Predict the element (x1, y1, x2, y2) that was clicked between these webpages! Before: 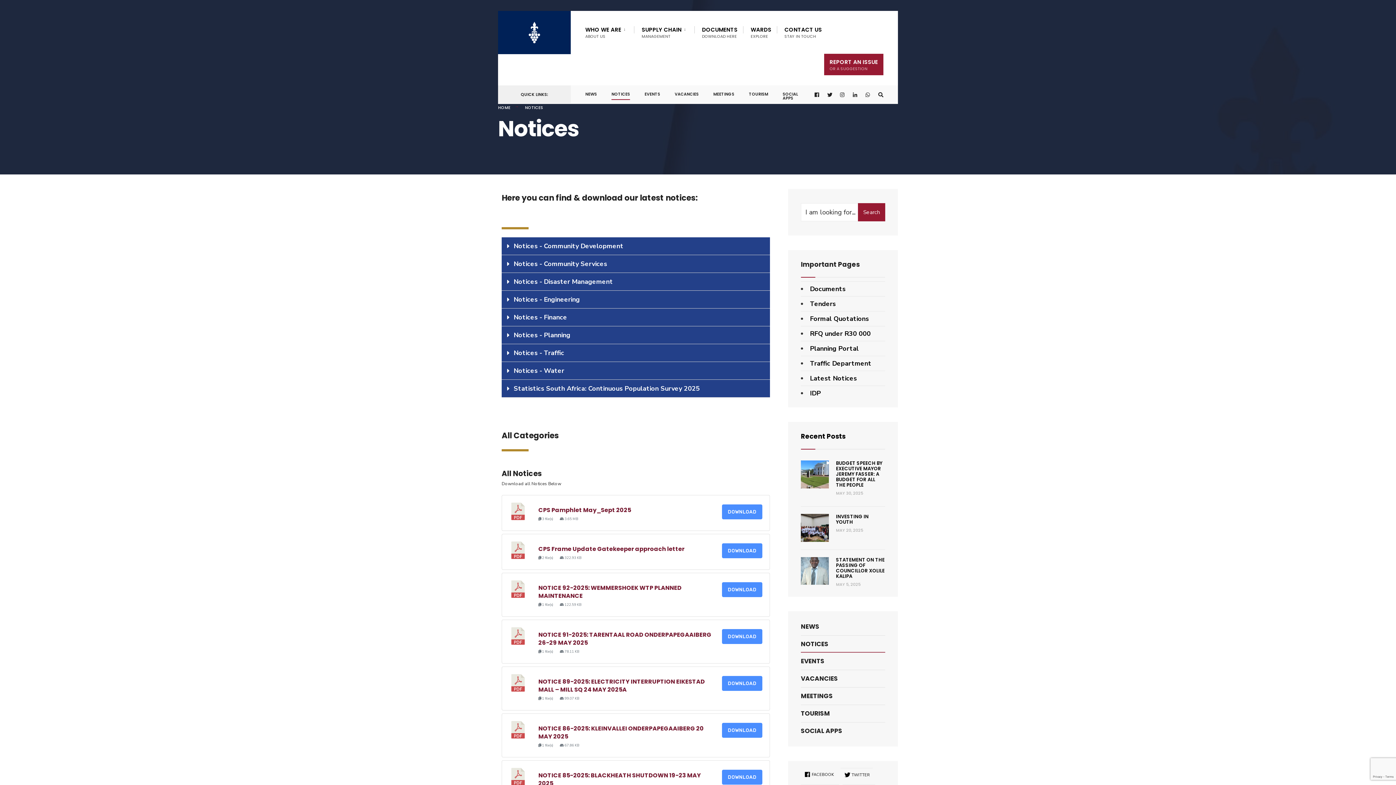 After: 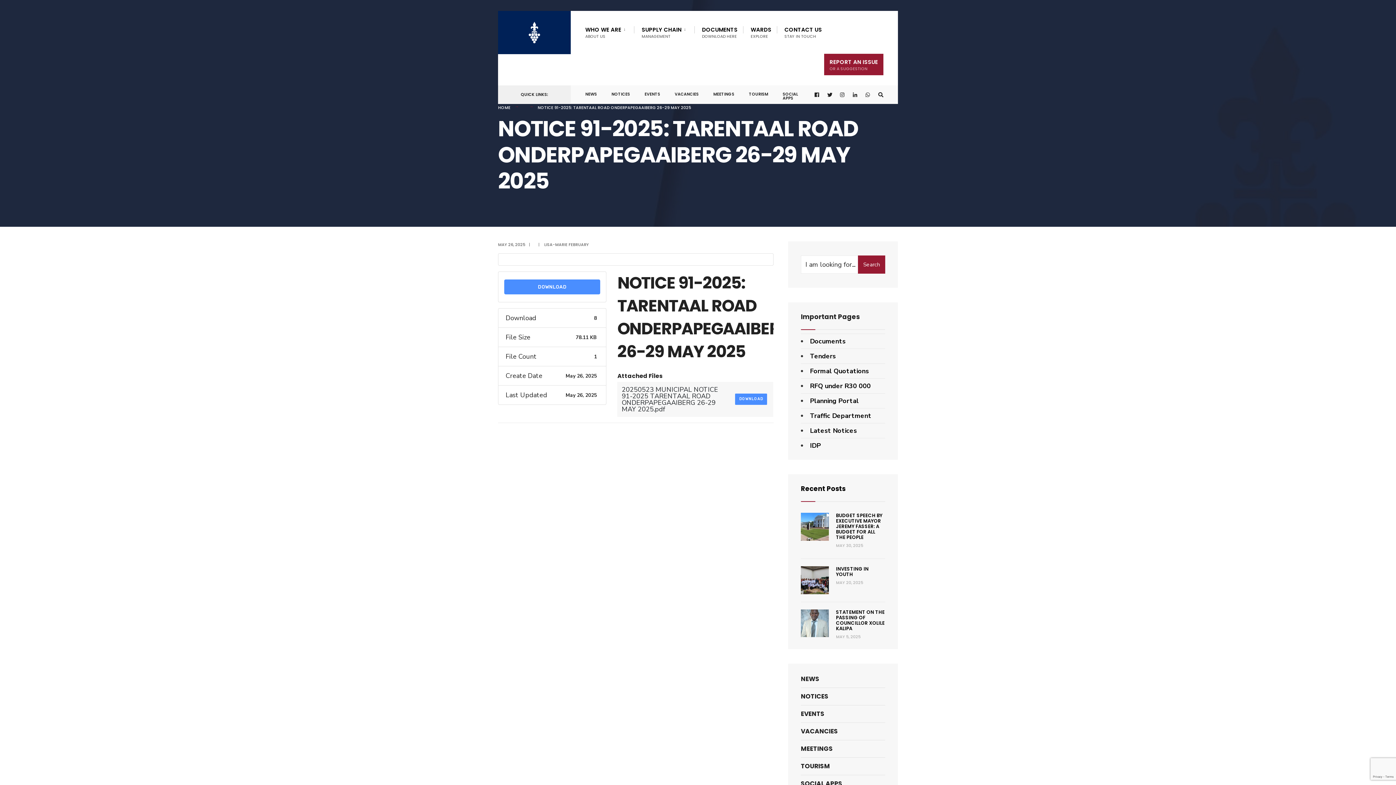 Action: bbox: (538, 630, 711, 647) label: NOTICE 91-2025: TARENTAAL ROAD ONDERPAPEGAAIBERG 26-29 MAY 2025